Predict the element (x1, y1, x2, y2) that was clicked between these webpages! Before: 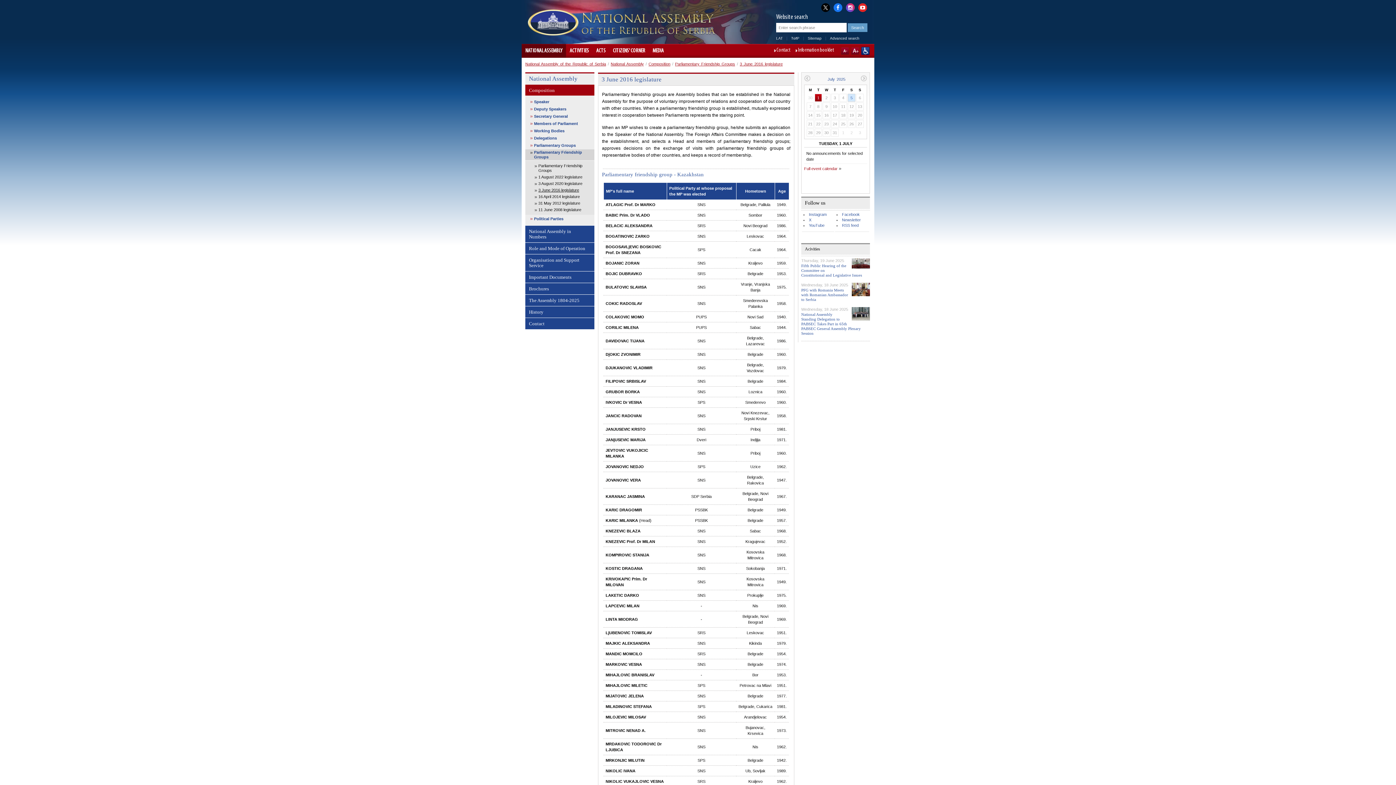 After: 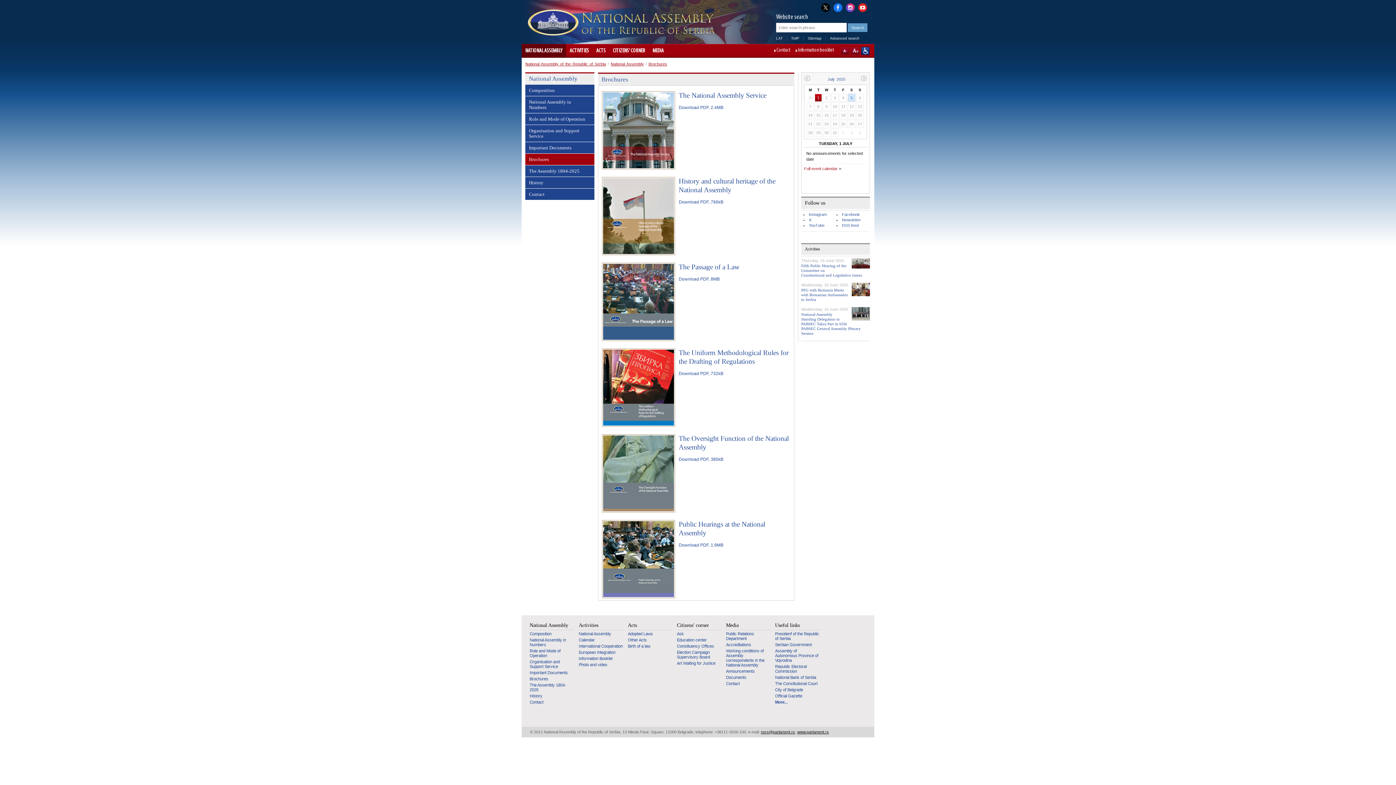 Action: label: Brochures bbox: (525, 283, 594, 294)